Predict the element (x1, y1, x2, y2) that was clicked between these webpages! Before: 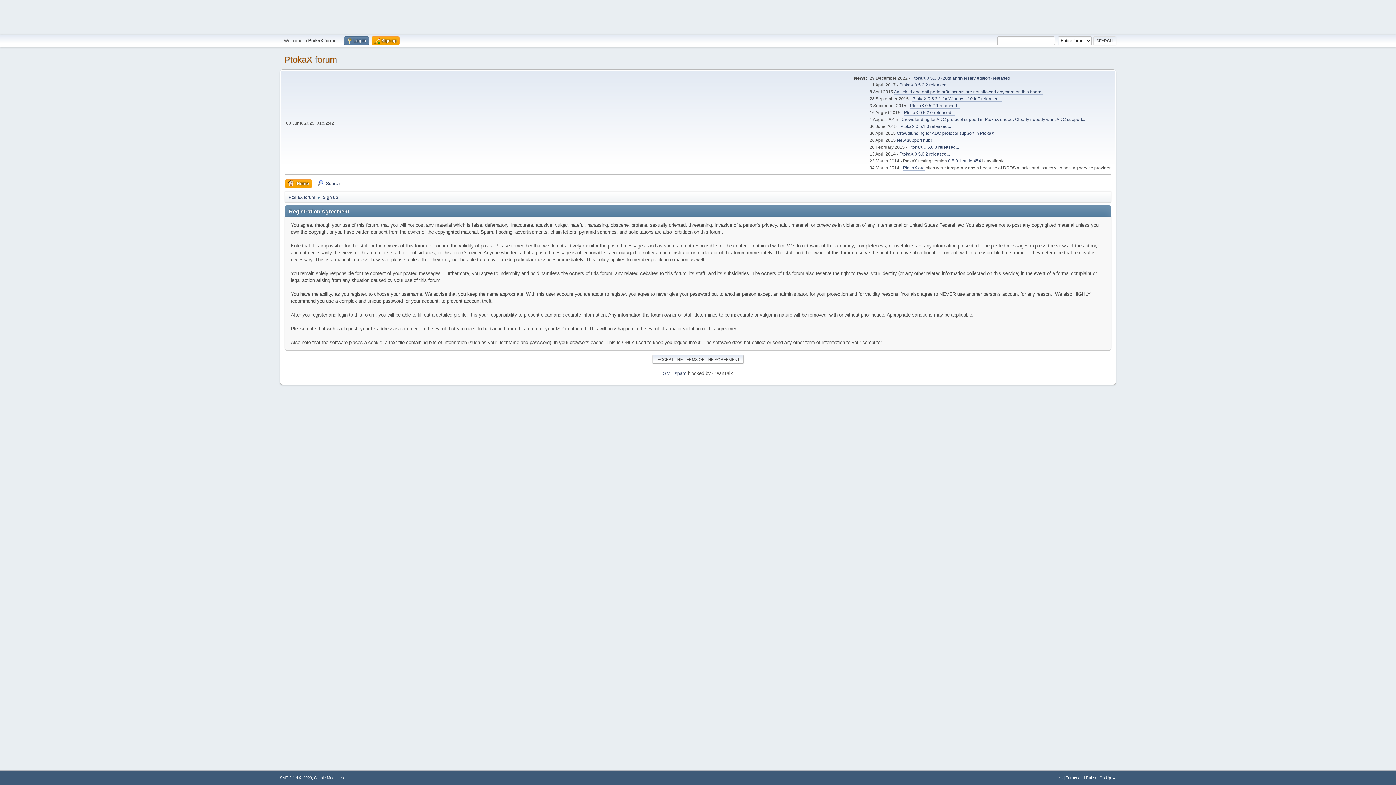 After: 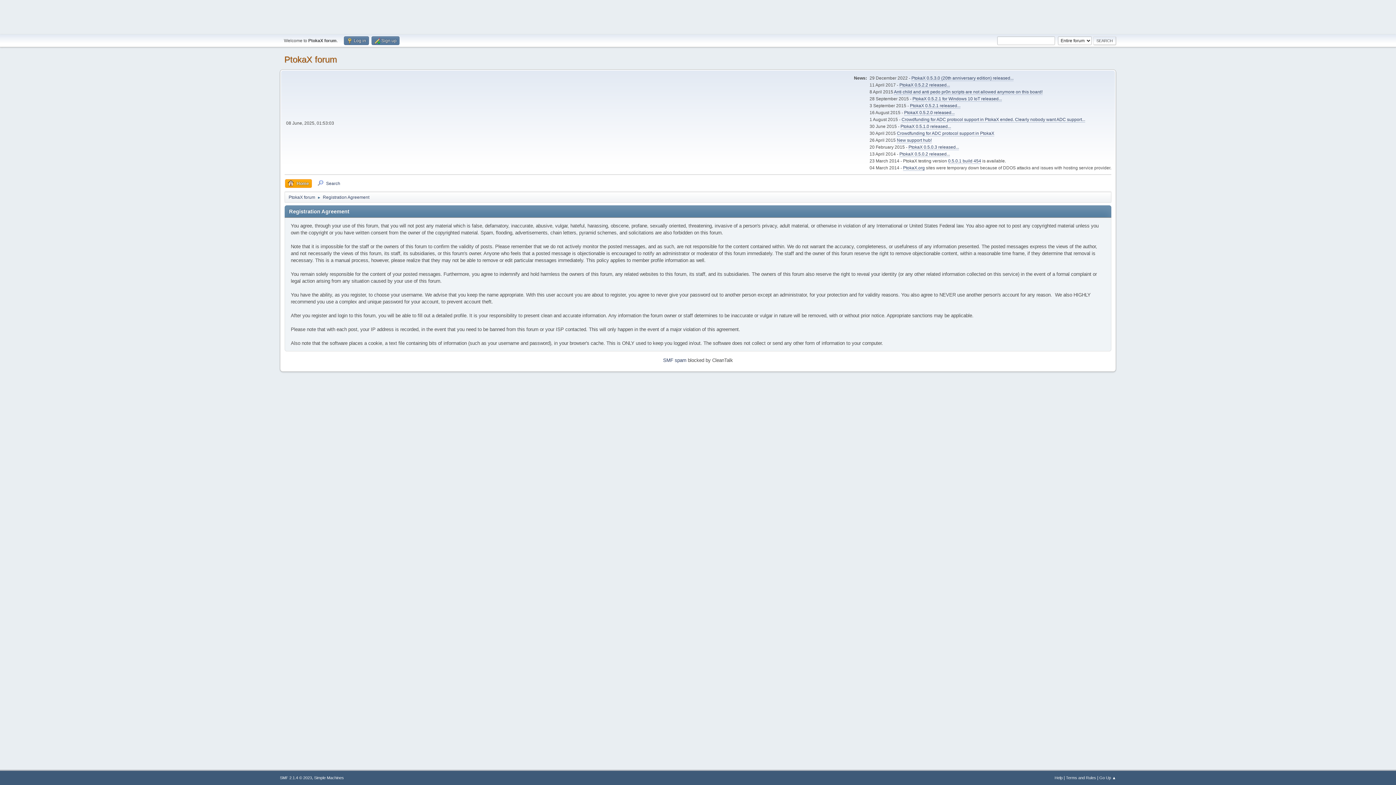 Action: label: Terms and Rules bbox: (1066, 776, 1096, 780)